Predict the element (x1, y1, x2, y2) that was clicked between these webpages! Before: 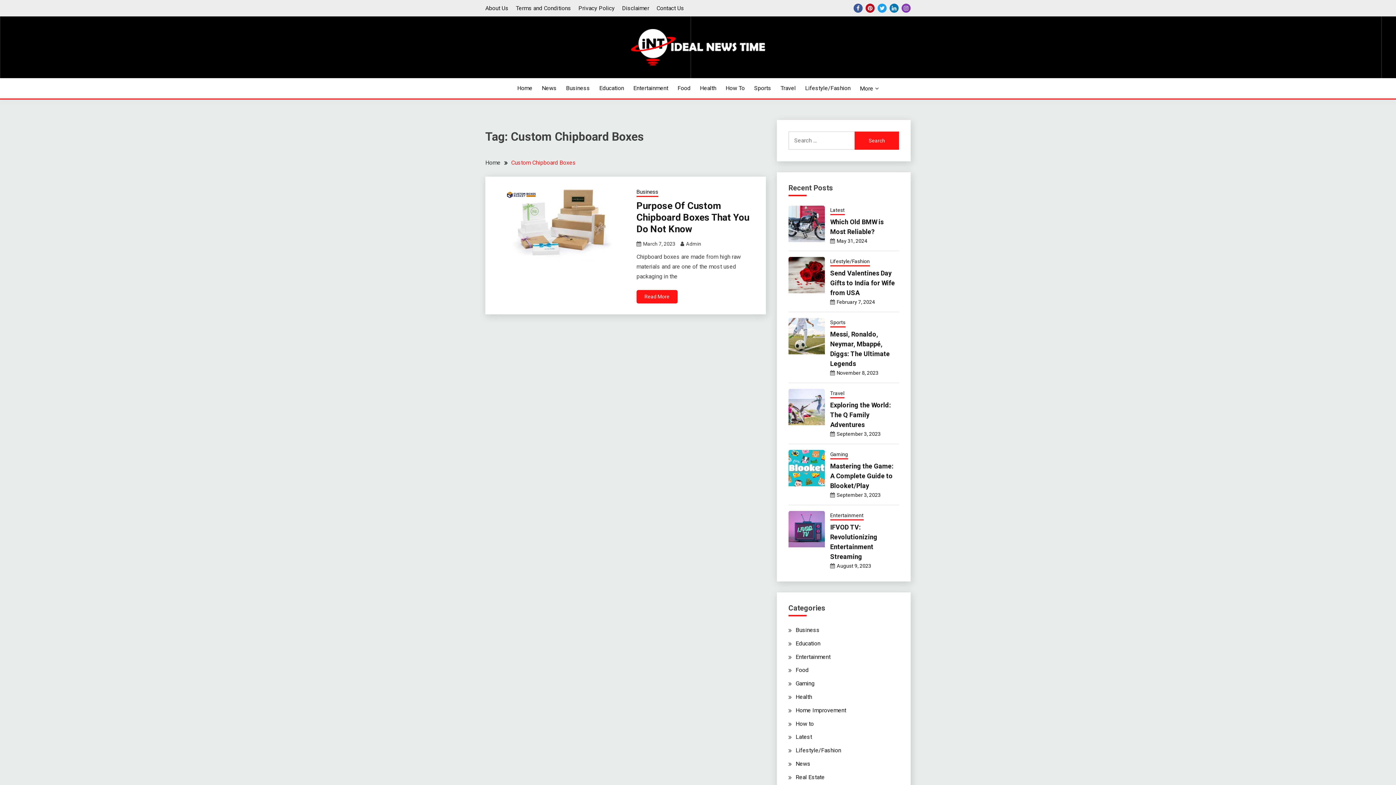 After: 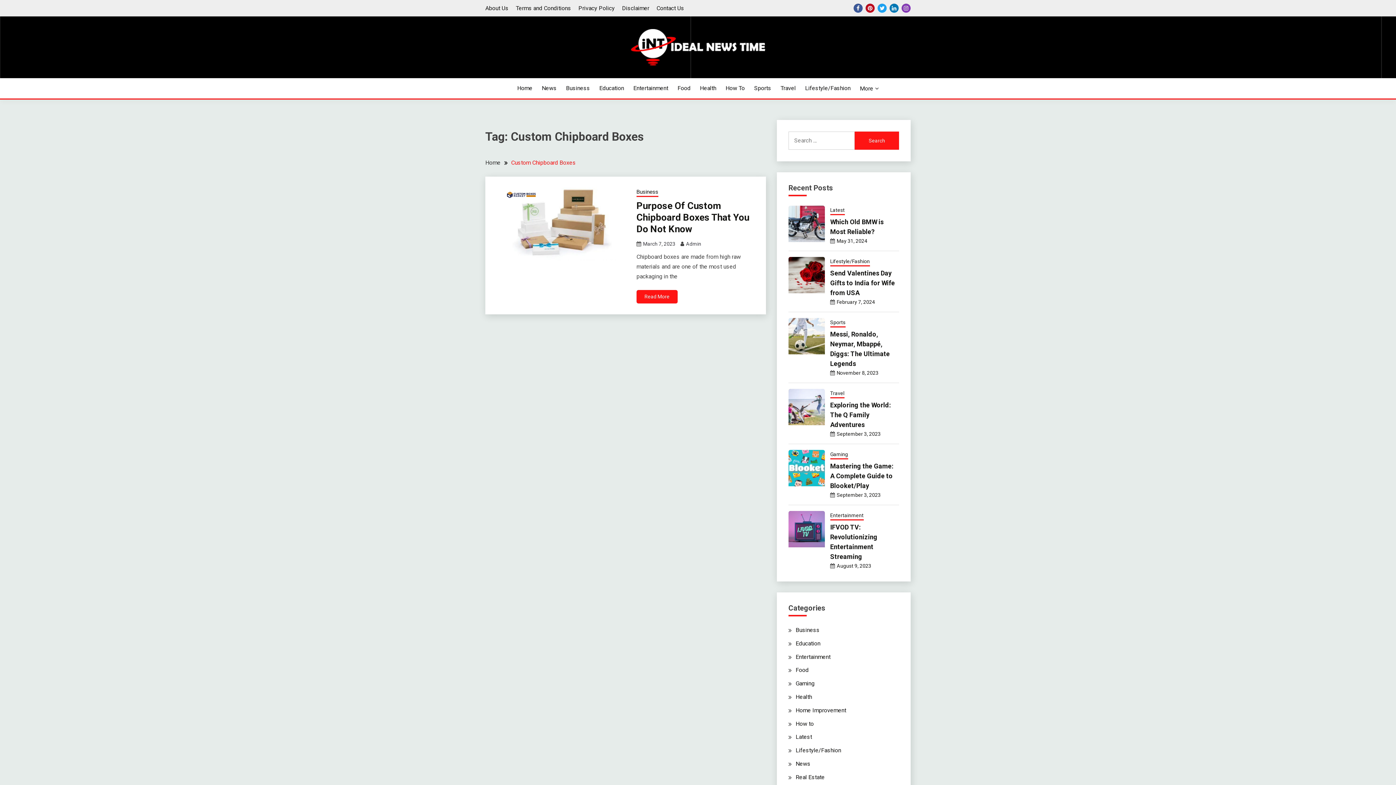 Action: bbox: (511, 159, 576, 166) label: Custom Chipboard Boxes